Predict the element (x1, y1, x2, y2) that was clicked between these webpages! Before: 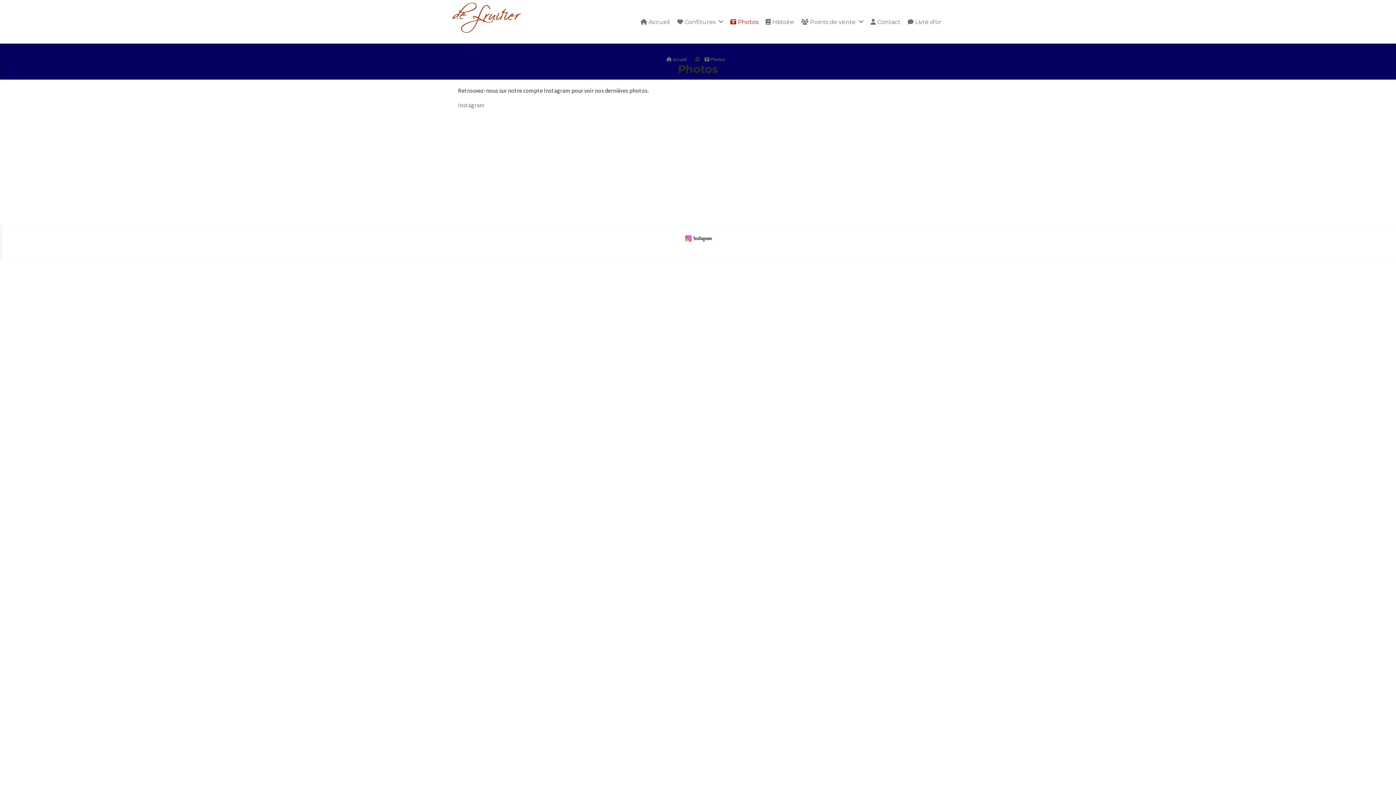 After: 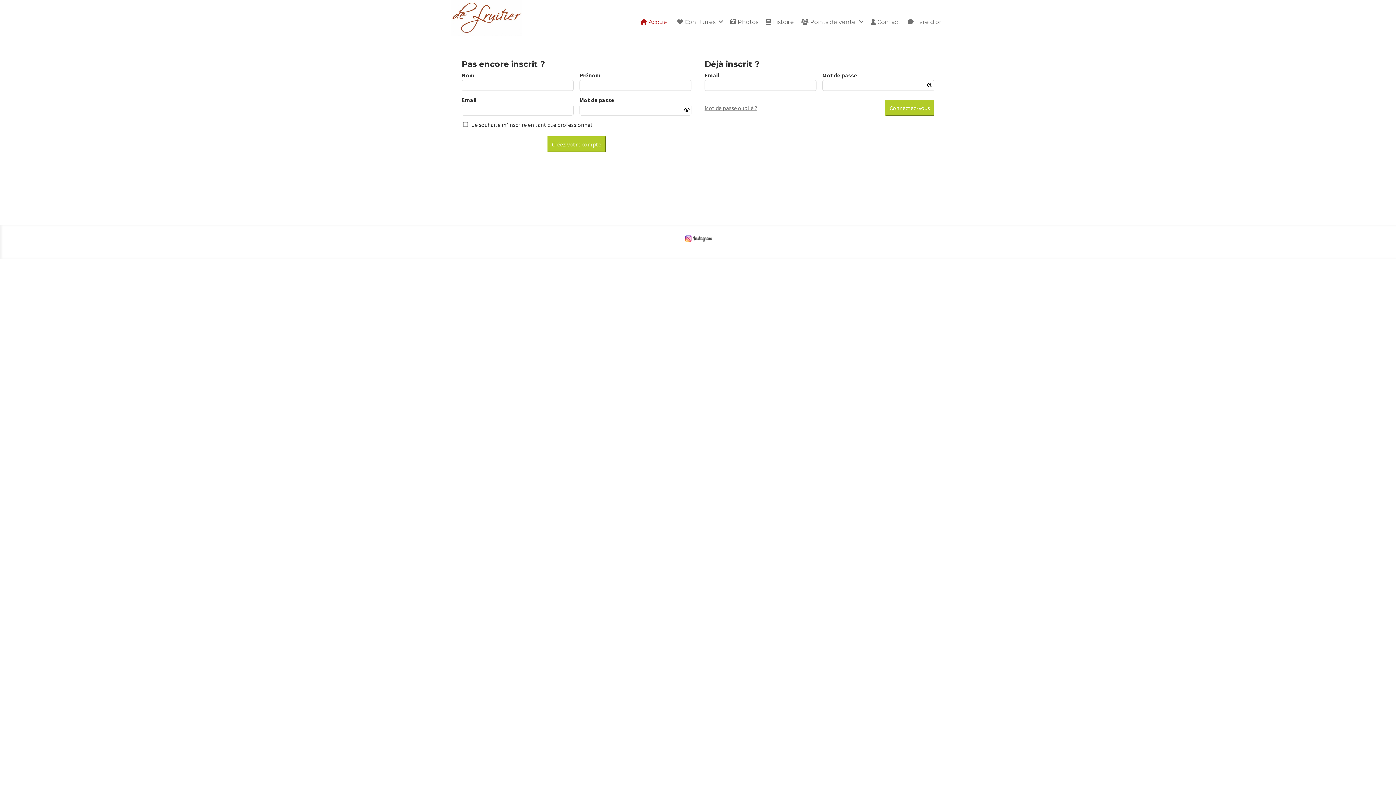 Action: bbox: (707, 244, 739, 251) label: Mon Compte